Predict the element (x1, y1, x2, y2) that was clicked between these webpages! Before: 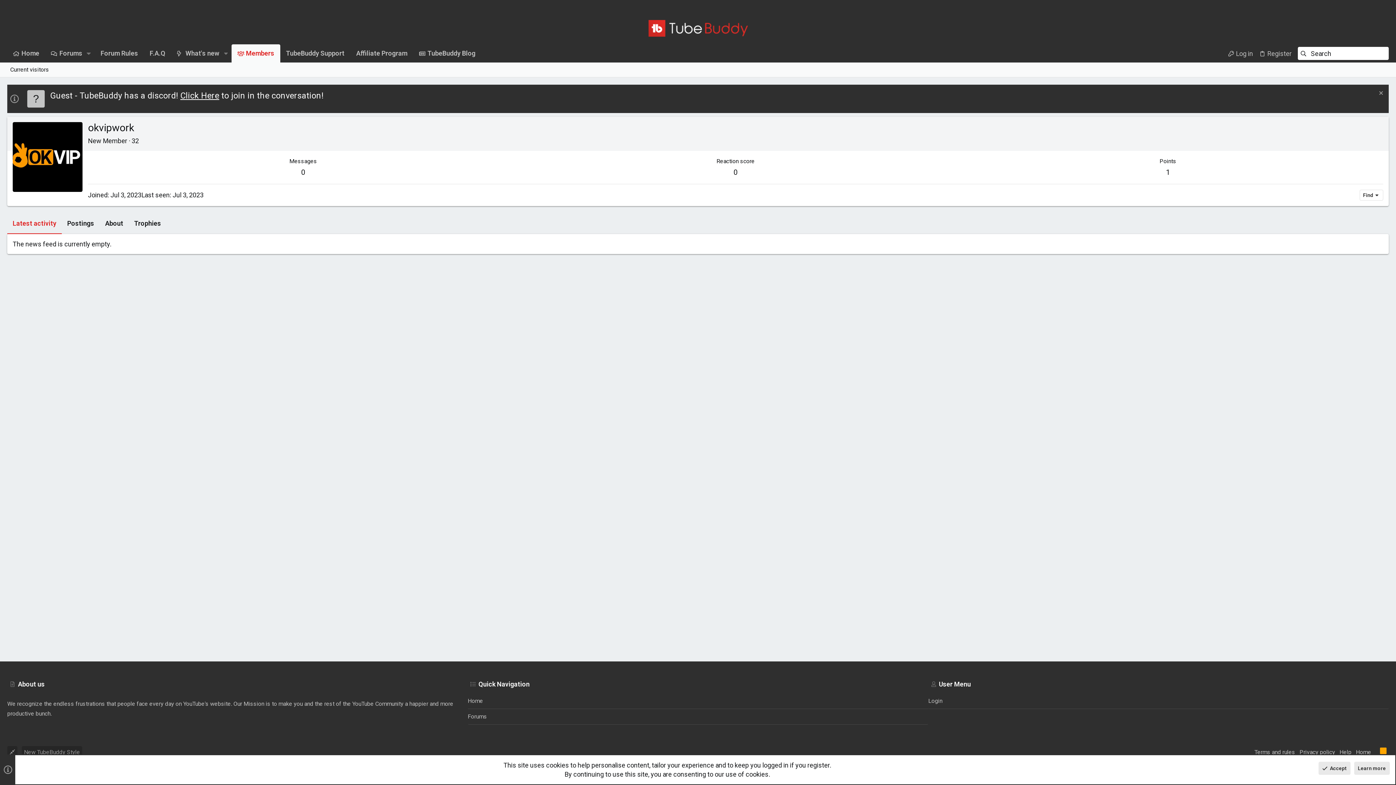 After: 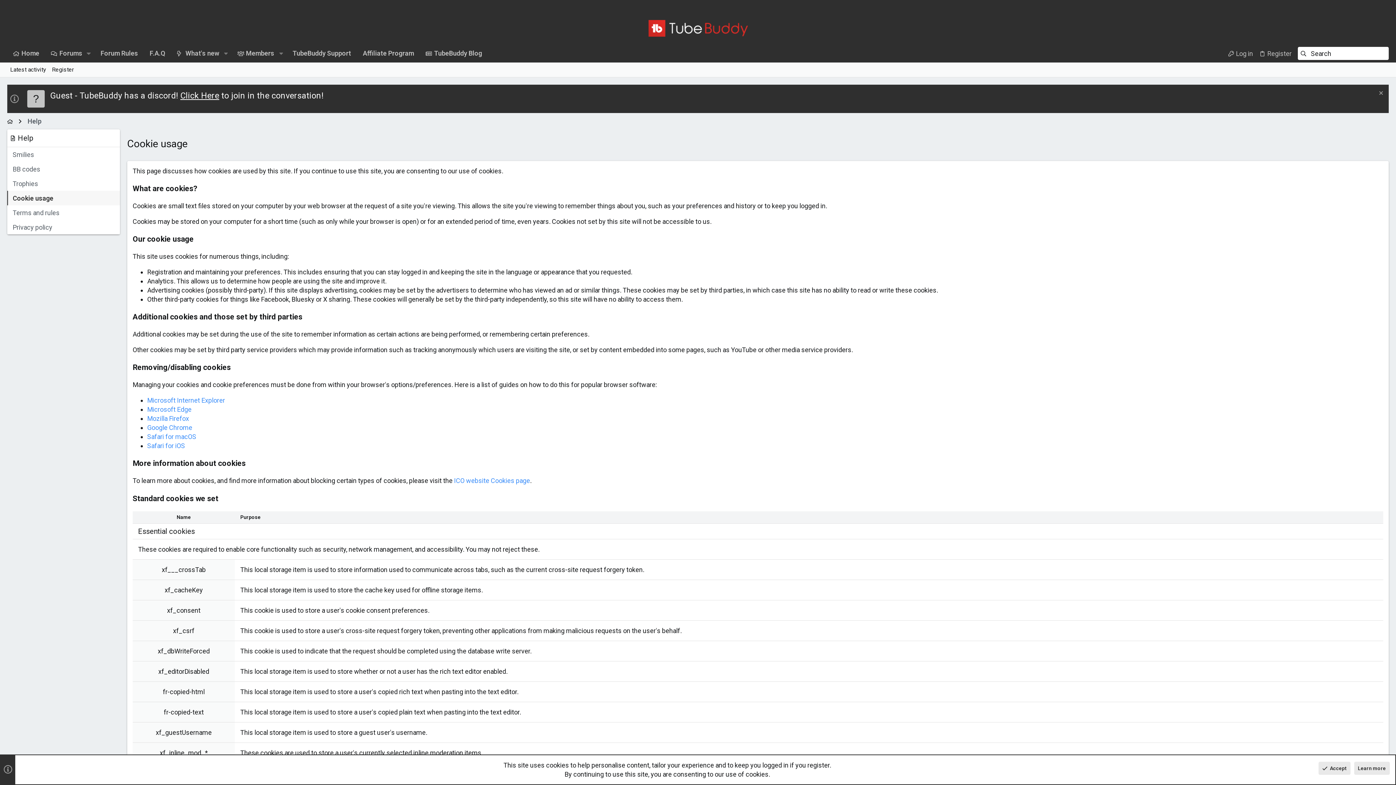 Action: label: Learn more bbox: (1354, 762, 1390, 775)